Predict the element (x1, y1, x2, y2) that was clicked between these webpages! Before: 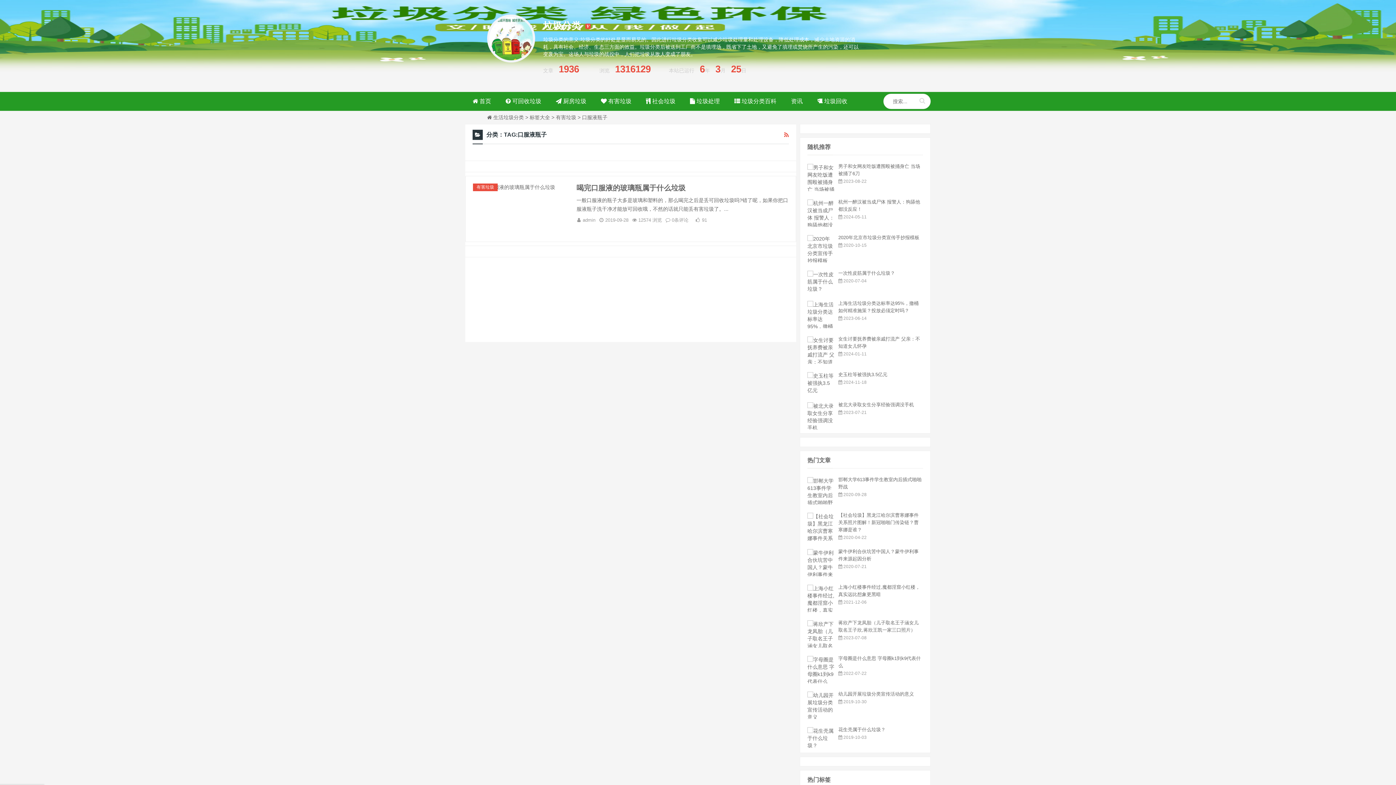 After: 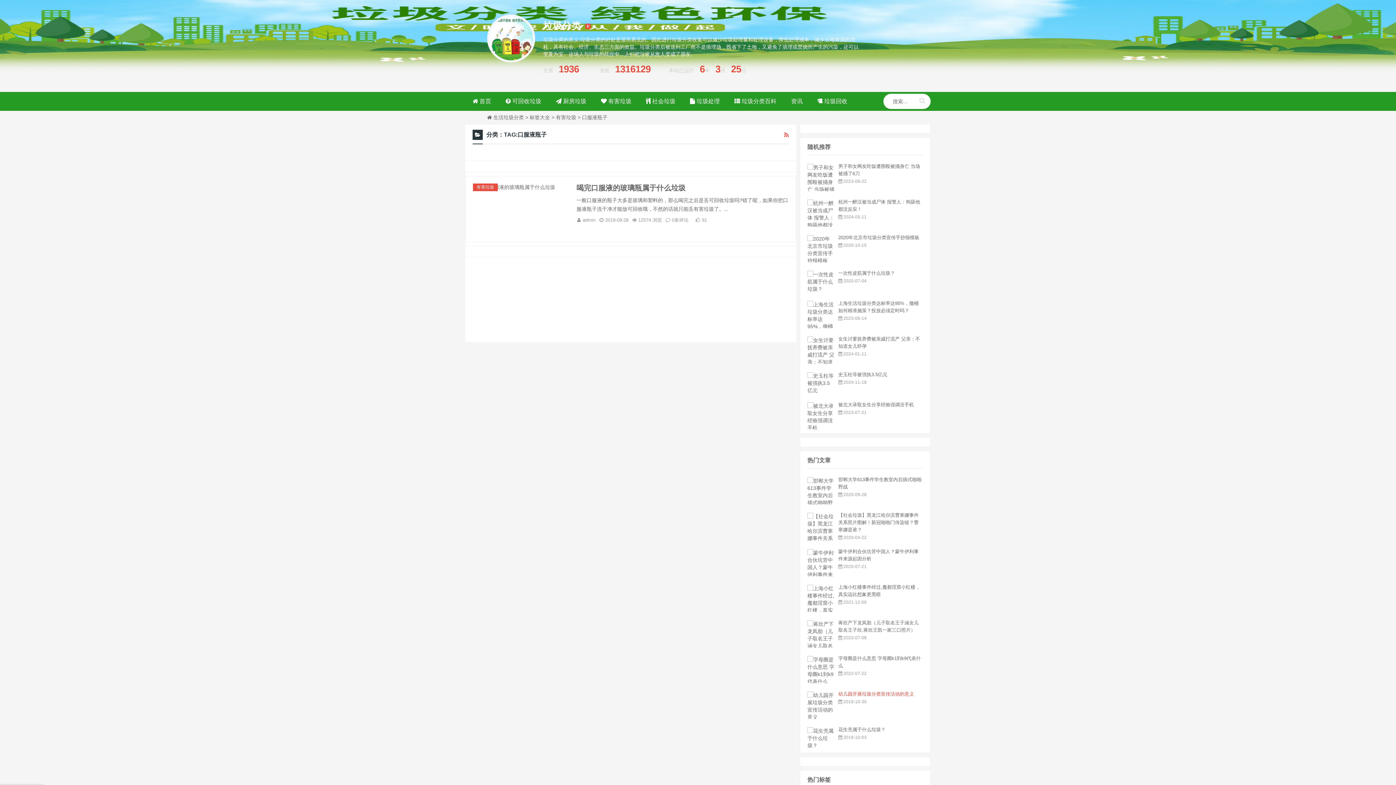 Action: label: 幼儿园开展垃圾分类宣传活动的意义 bbox: (838, 691, 914, 697)